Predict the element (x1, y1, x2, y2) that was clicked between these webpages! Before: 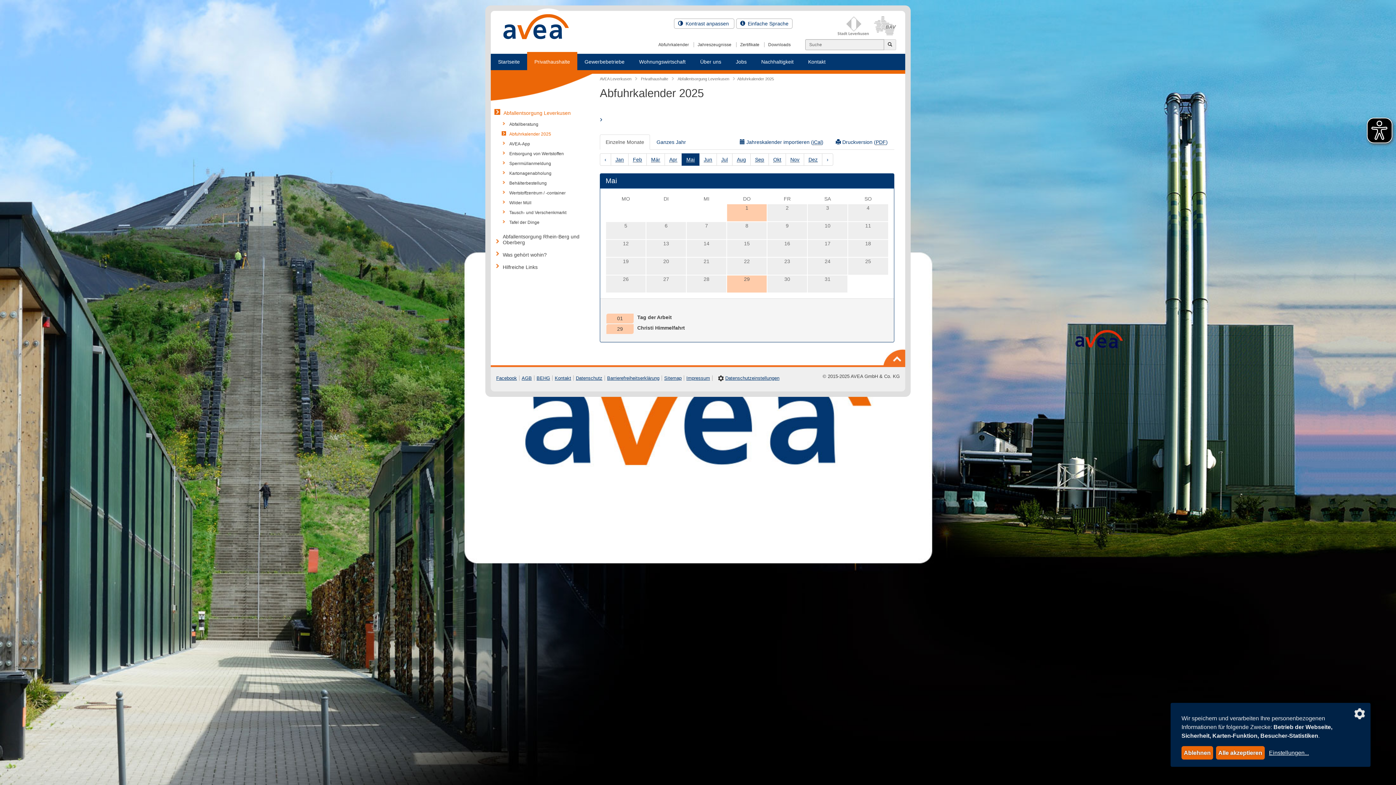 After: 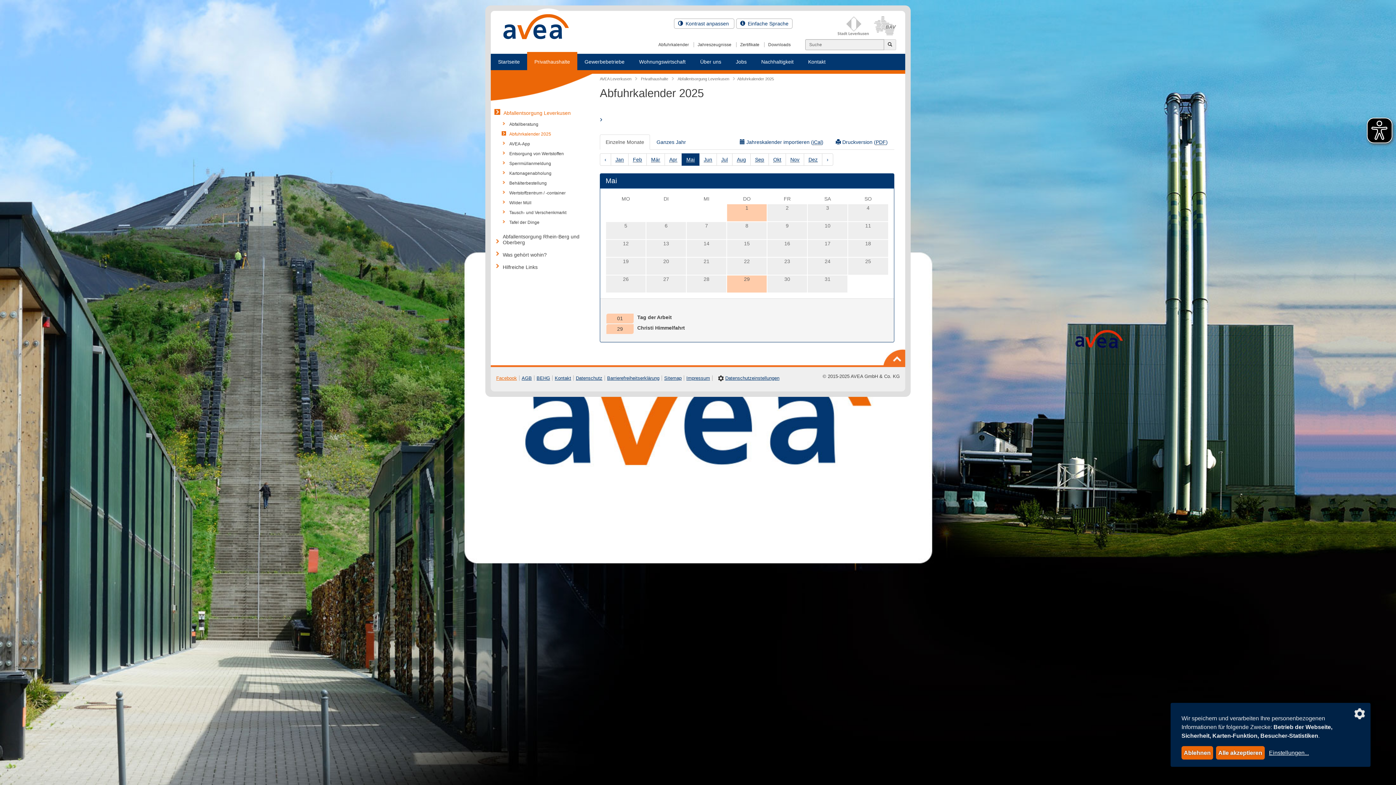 Action: label: Facebook bbox: (496, 375, 517, 381)